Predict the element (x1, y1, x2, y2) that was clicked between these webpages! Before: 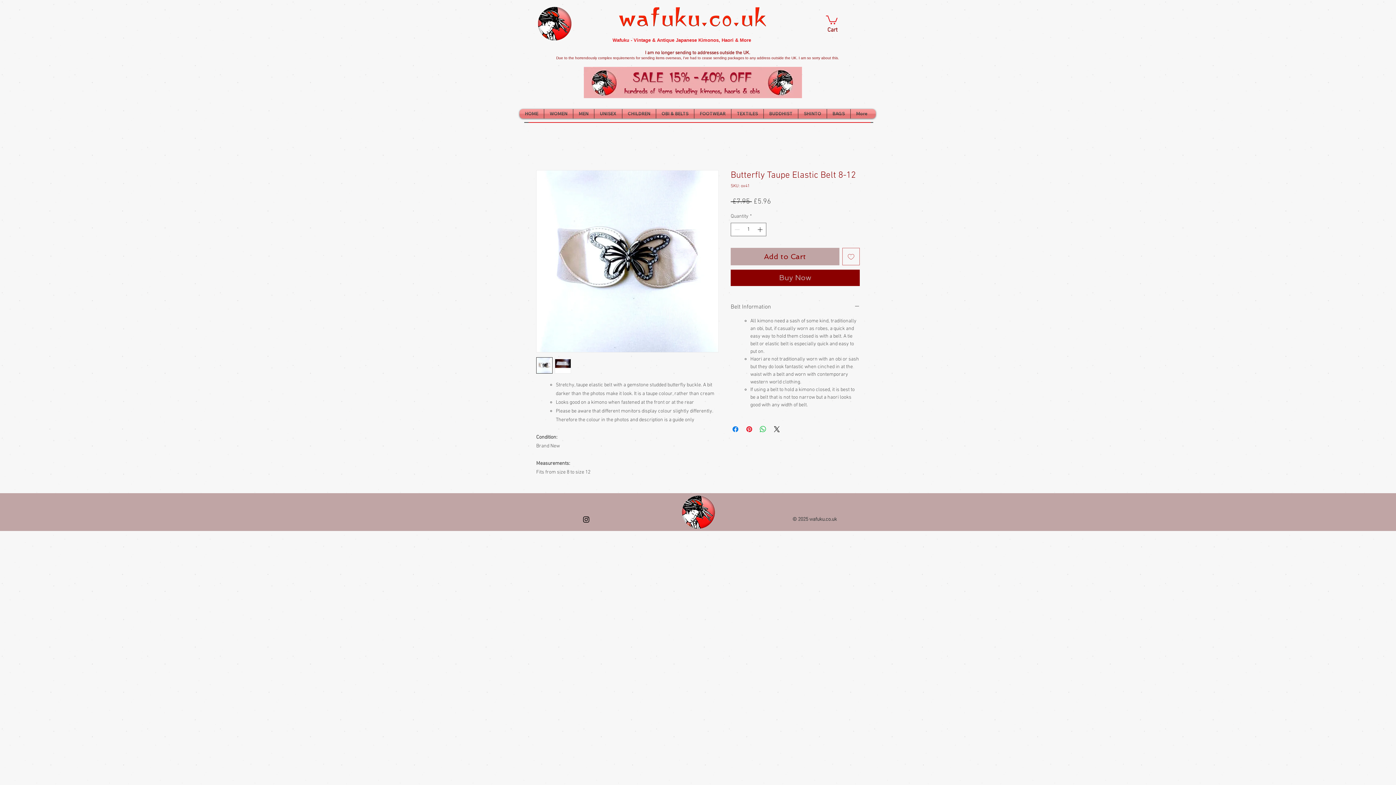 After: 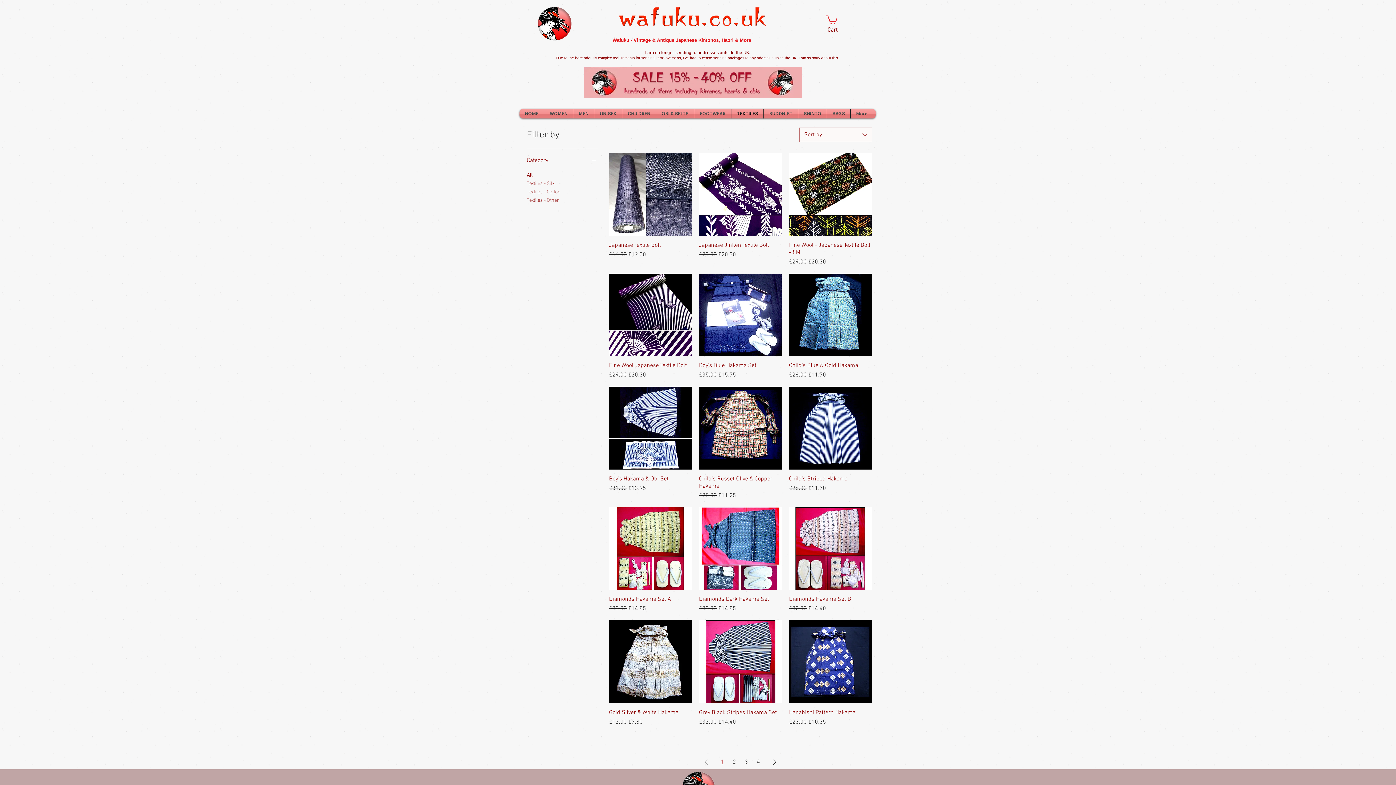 Action: label: TEXTILES bbox: (731, 109, 763, 118)